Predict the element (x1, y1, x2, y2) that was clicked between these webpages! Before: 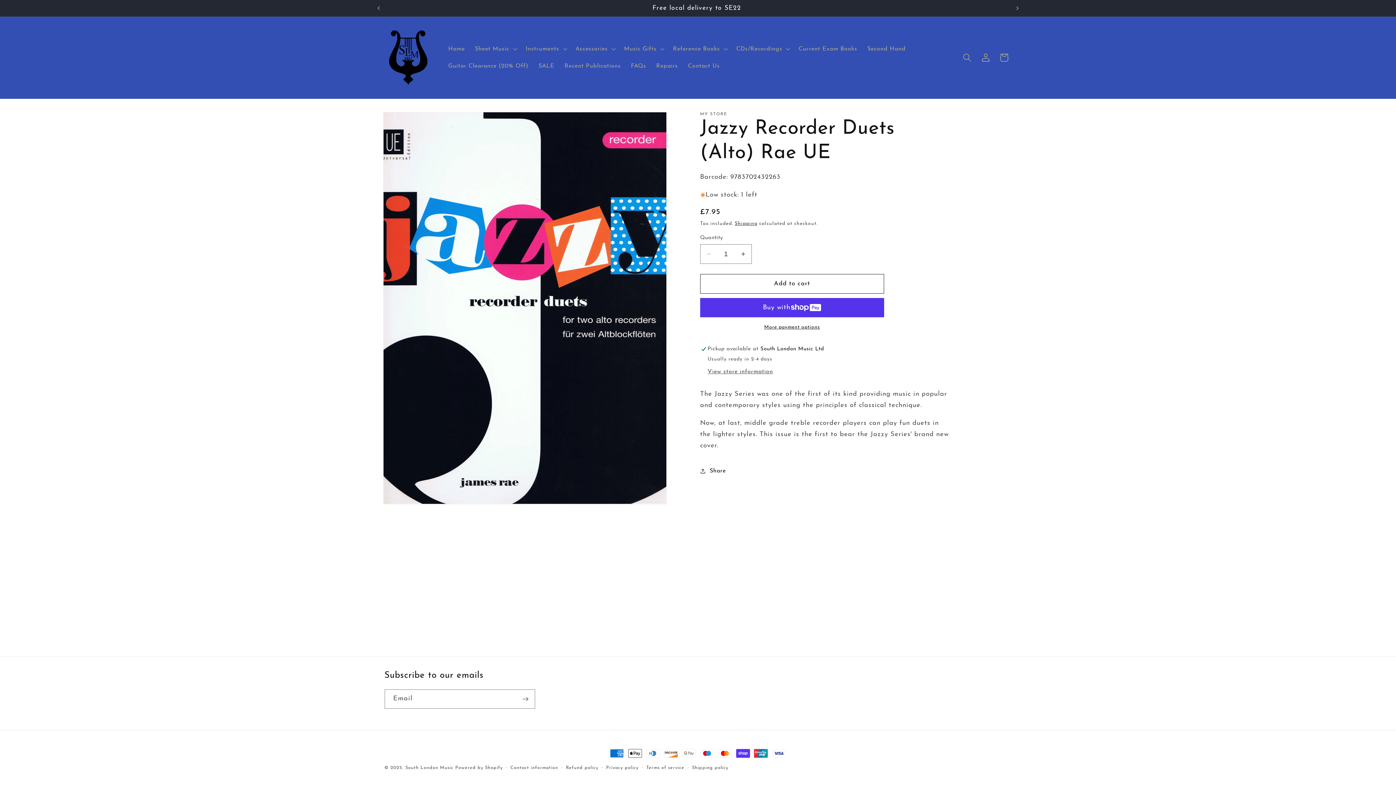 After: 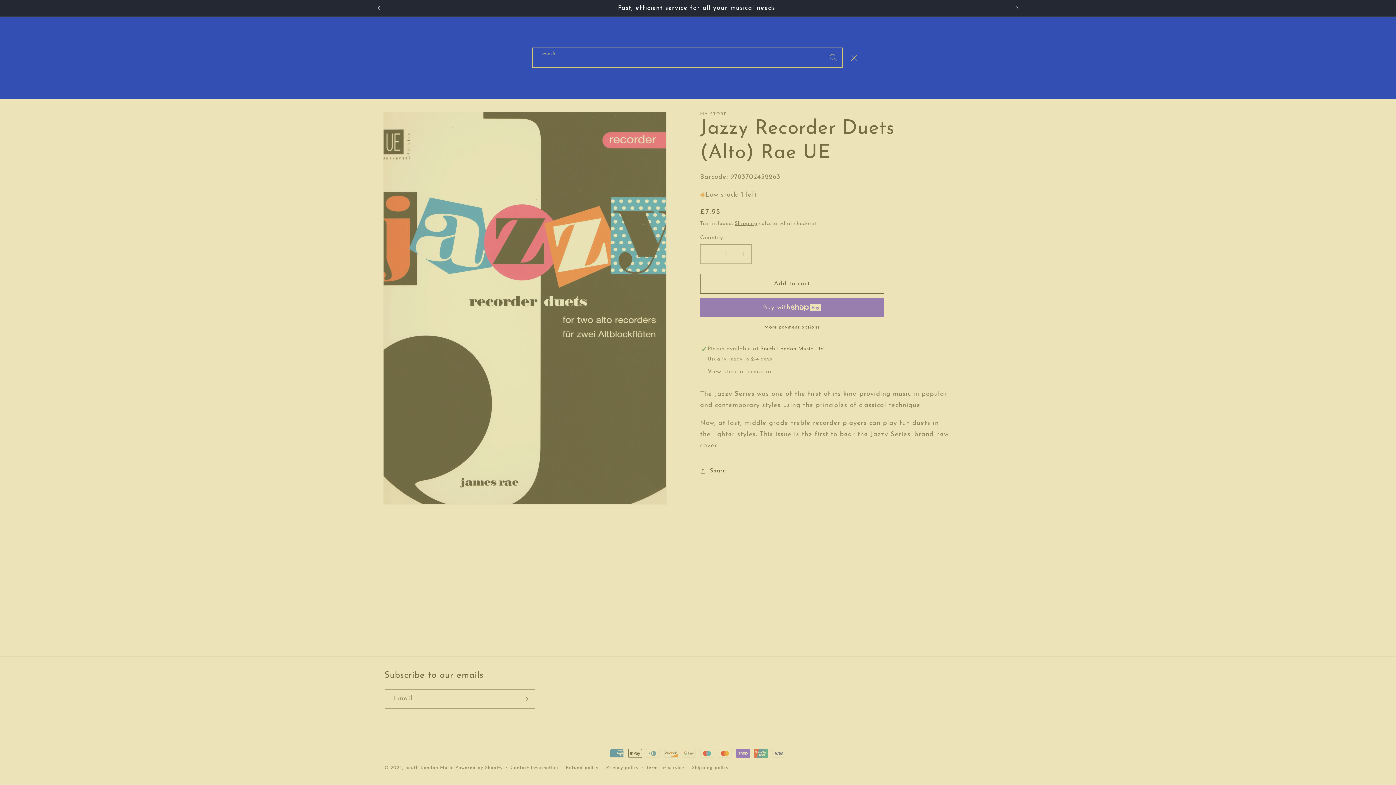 Action: bbox: (958, 48, 976, 66) label: Search